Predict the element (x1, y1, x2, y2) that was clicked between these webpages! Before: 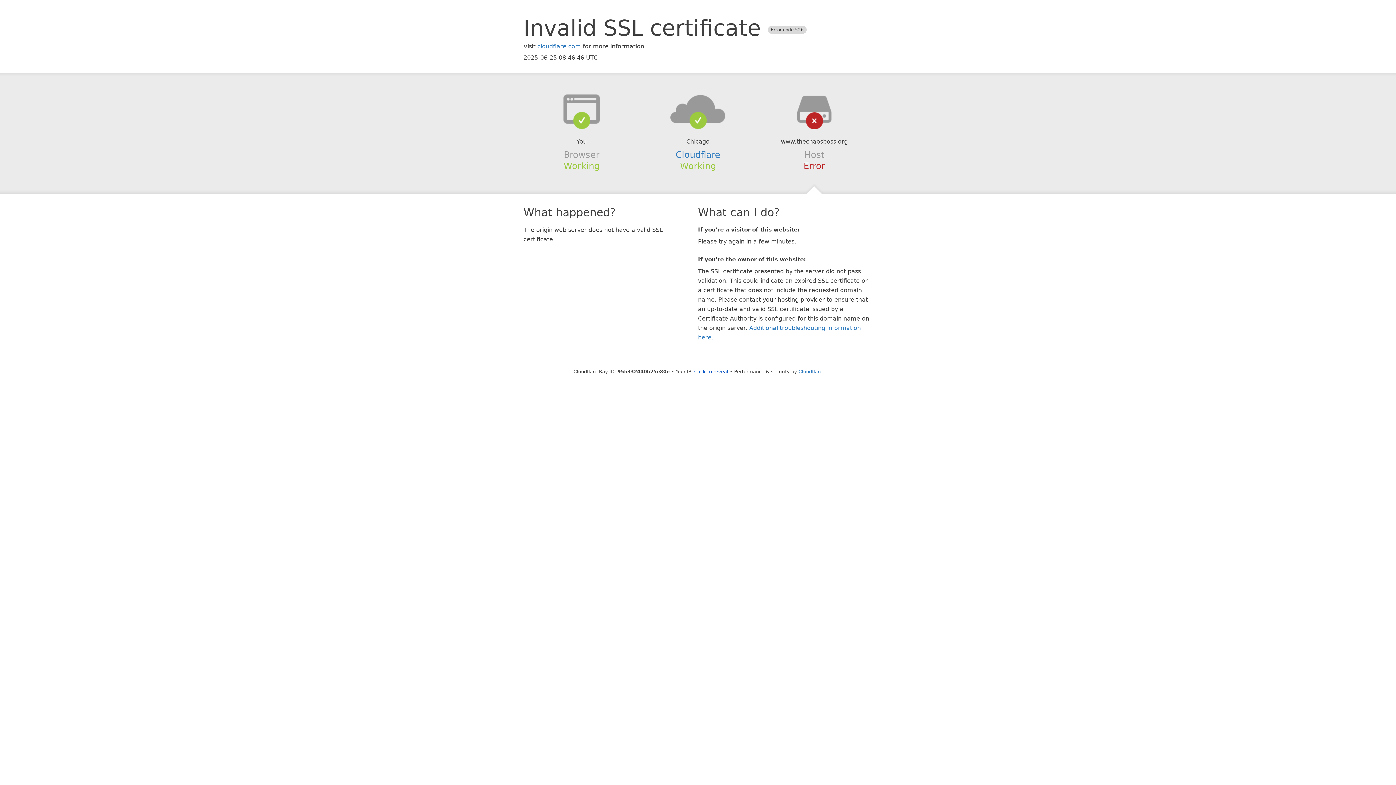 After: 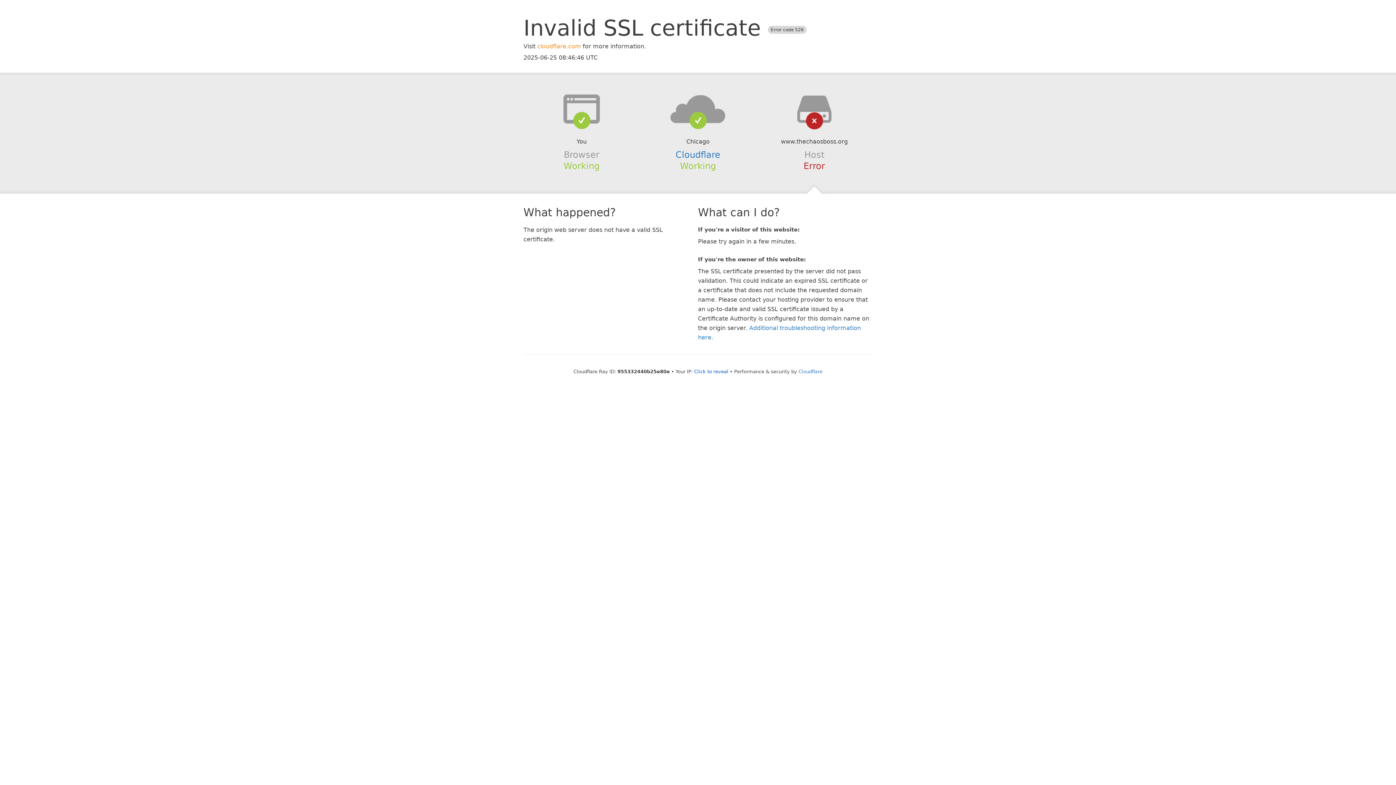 Action: label: cloudflare.com bbox: (537, 42, 581, 49)